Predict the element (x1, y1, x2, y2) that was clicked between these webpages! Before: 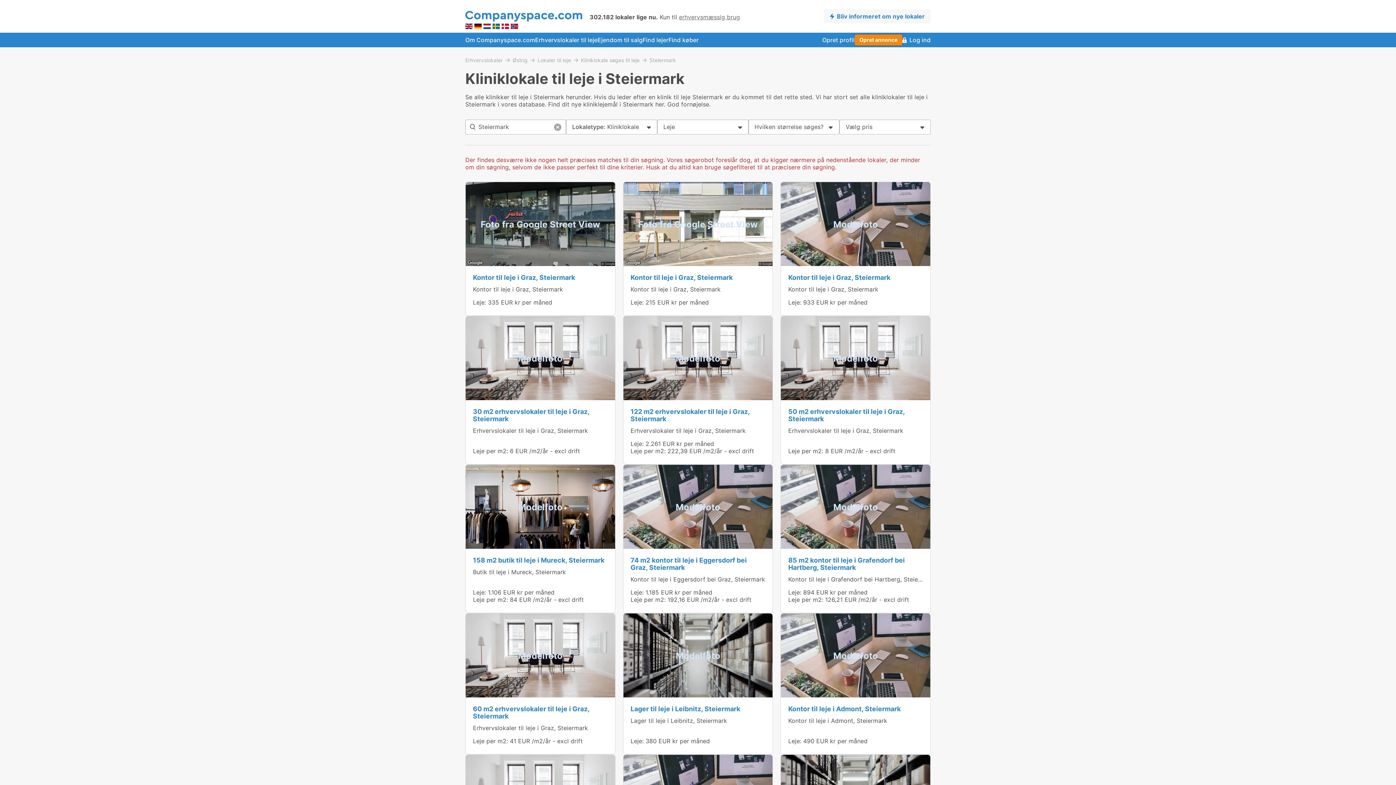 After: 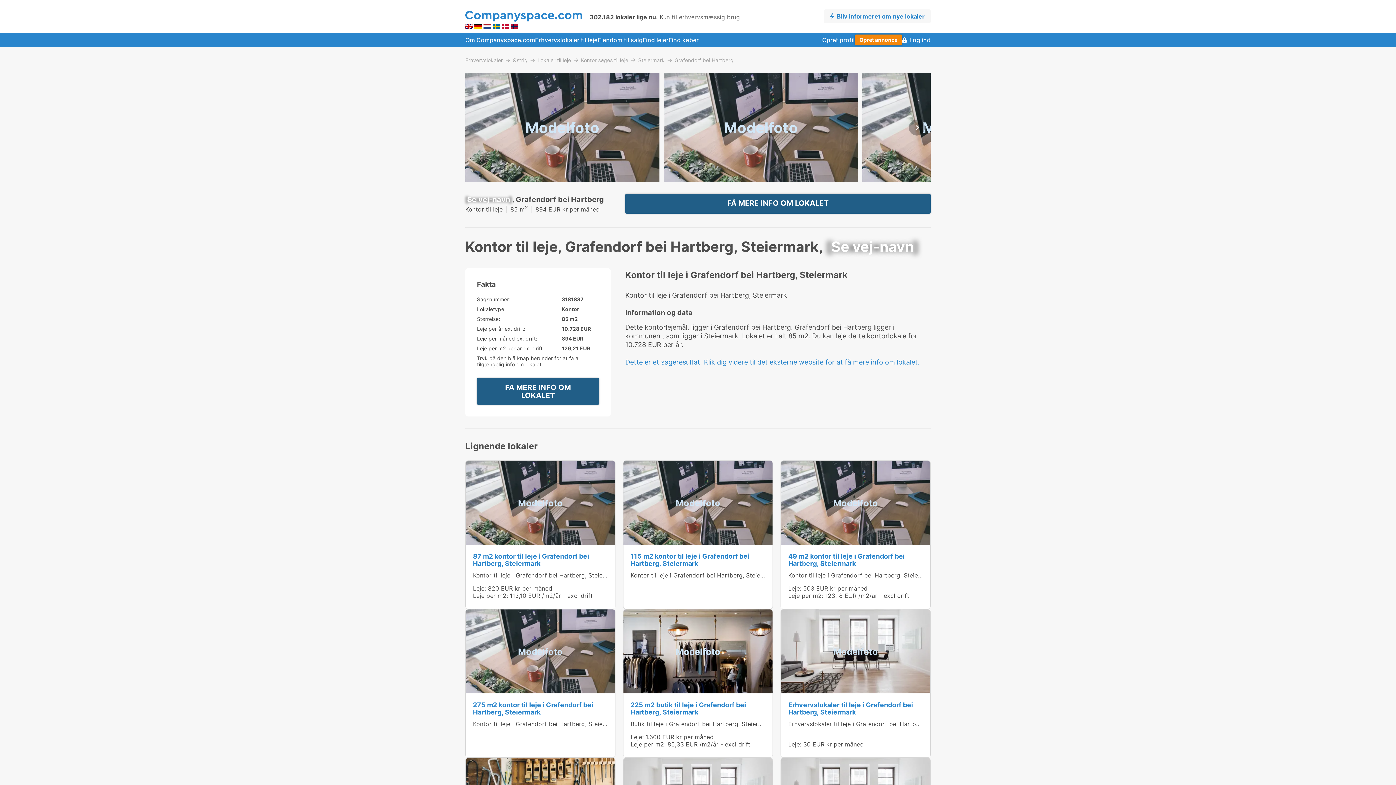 Action: bbox: (781, 465, 930, 549) label: Modelfoto